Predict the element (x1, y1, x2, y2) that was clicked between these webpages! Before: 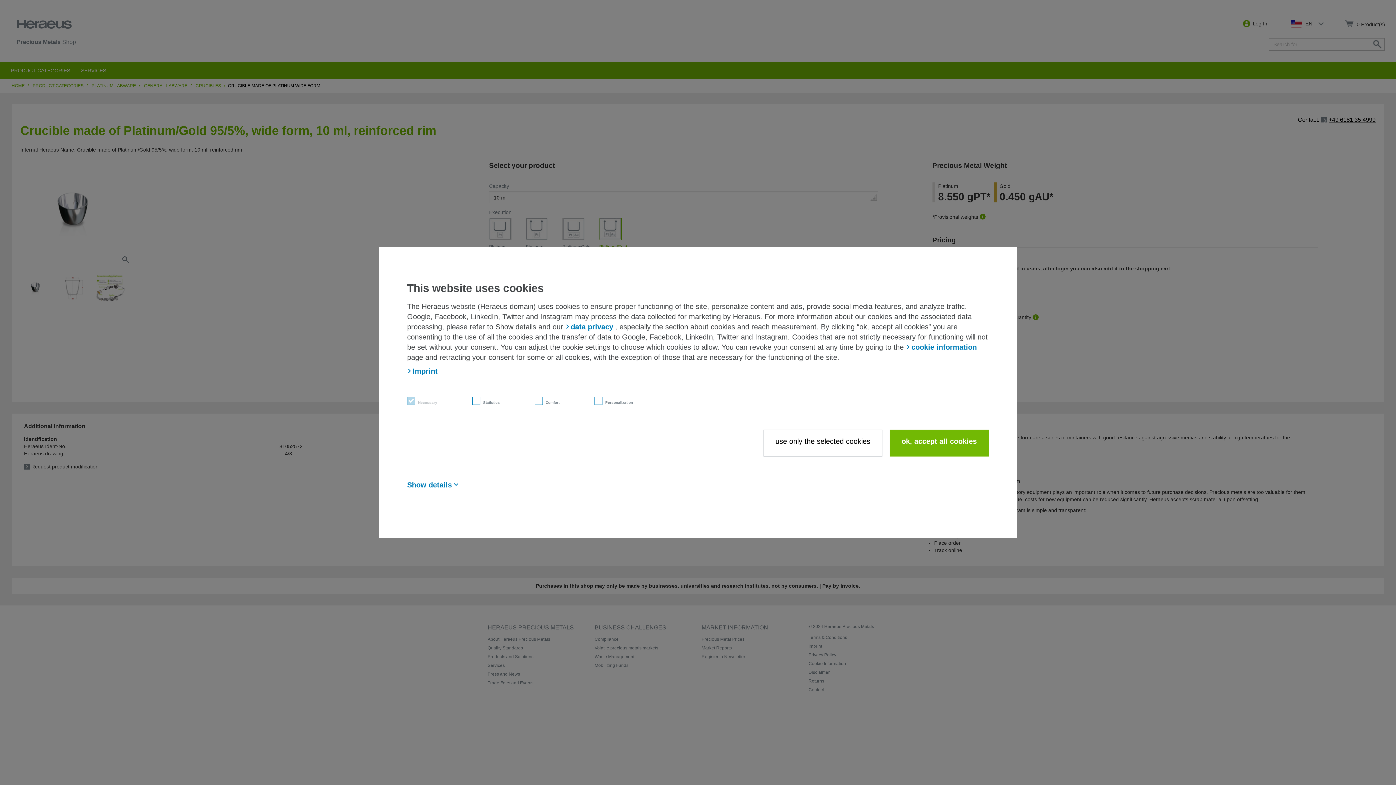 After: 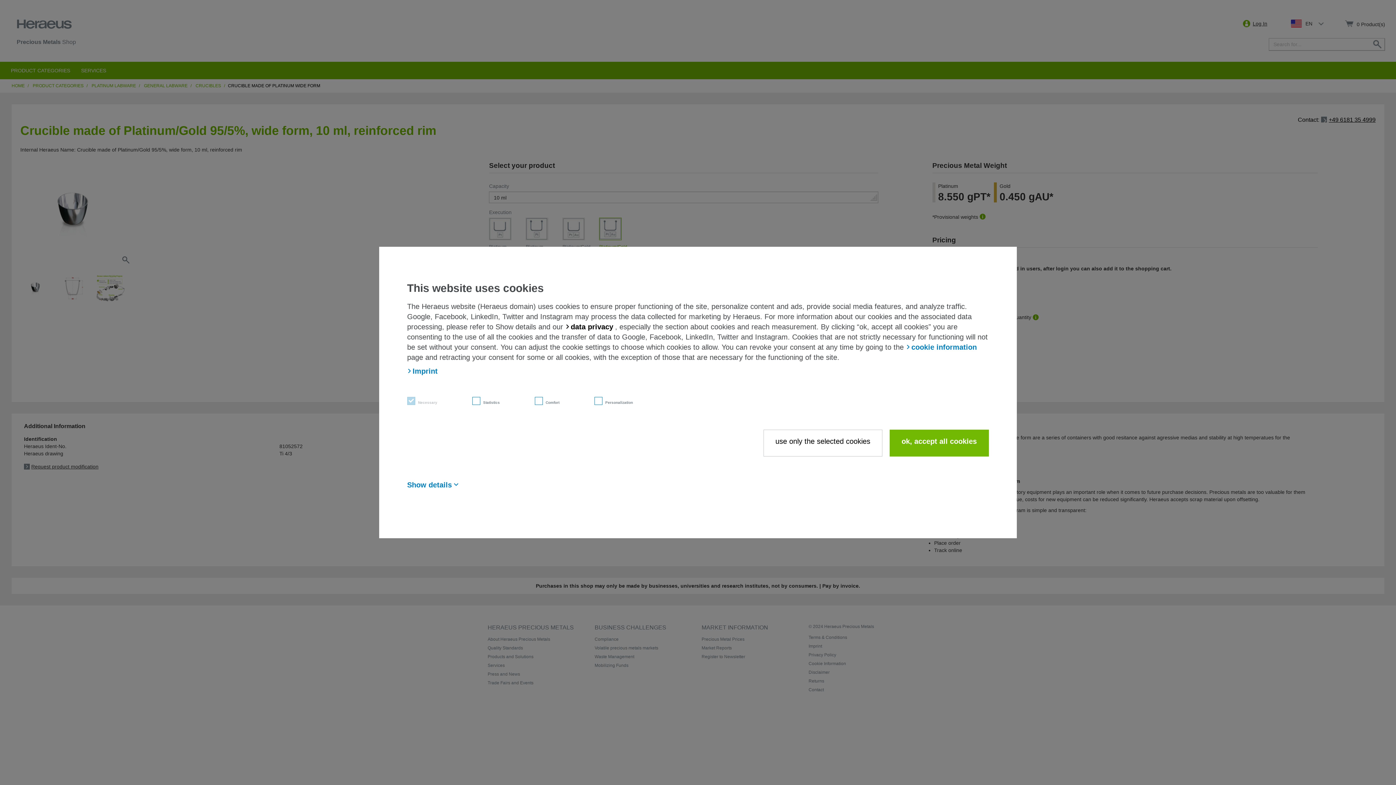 Action: bbox: (565, 321, 615, 332) label: data privacy